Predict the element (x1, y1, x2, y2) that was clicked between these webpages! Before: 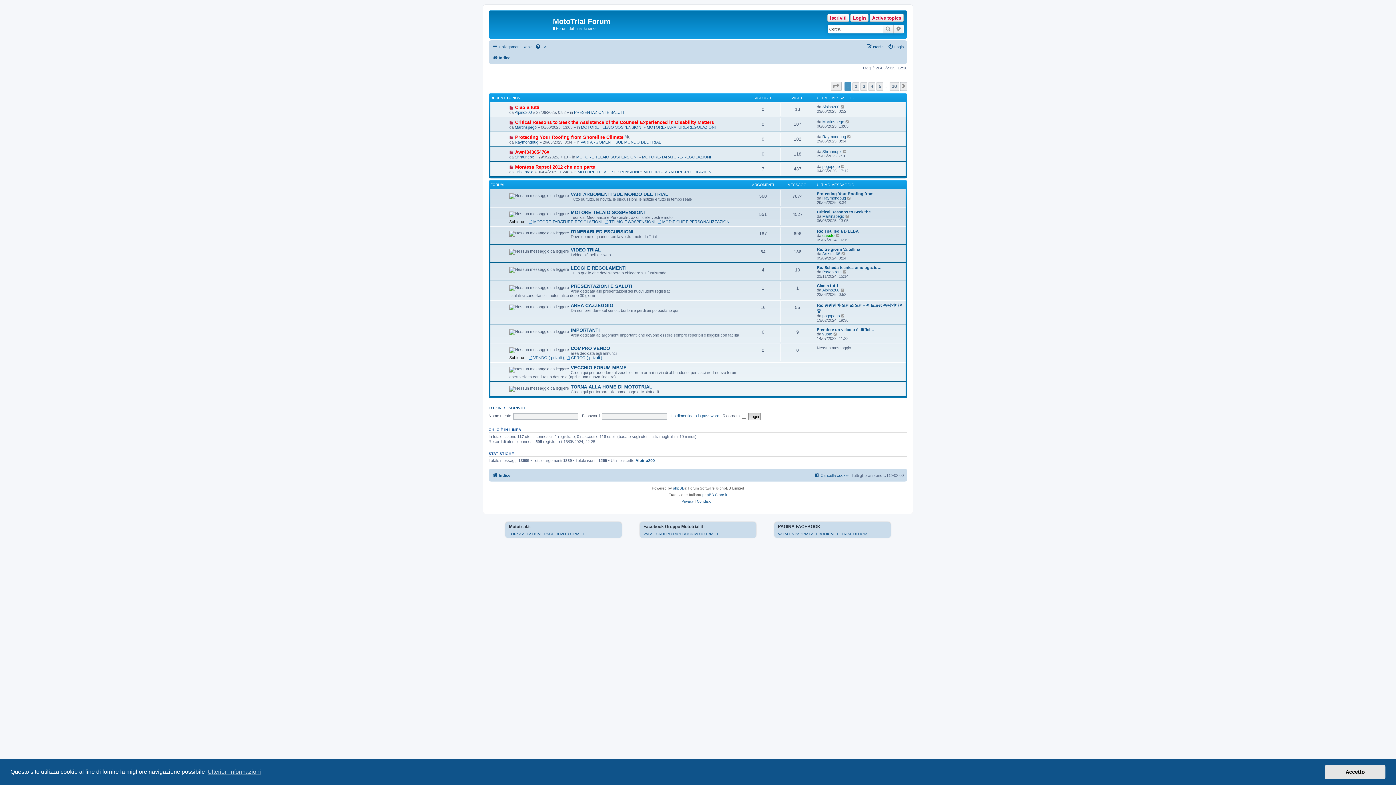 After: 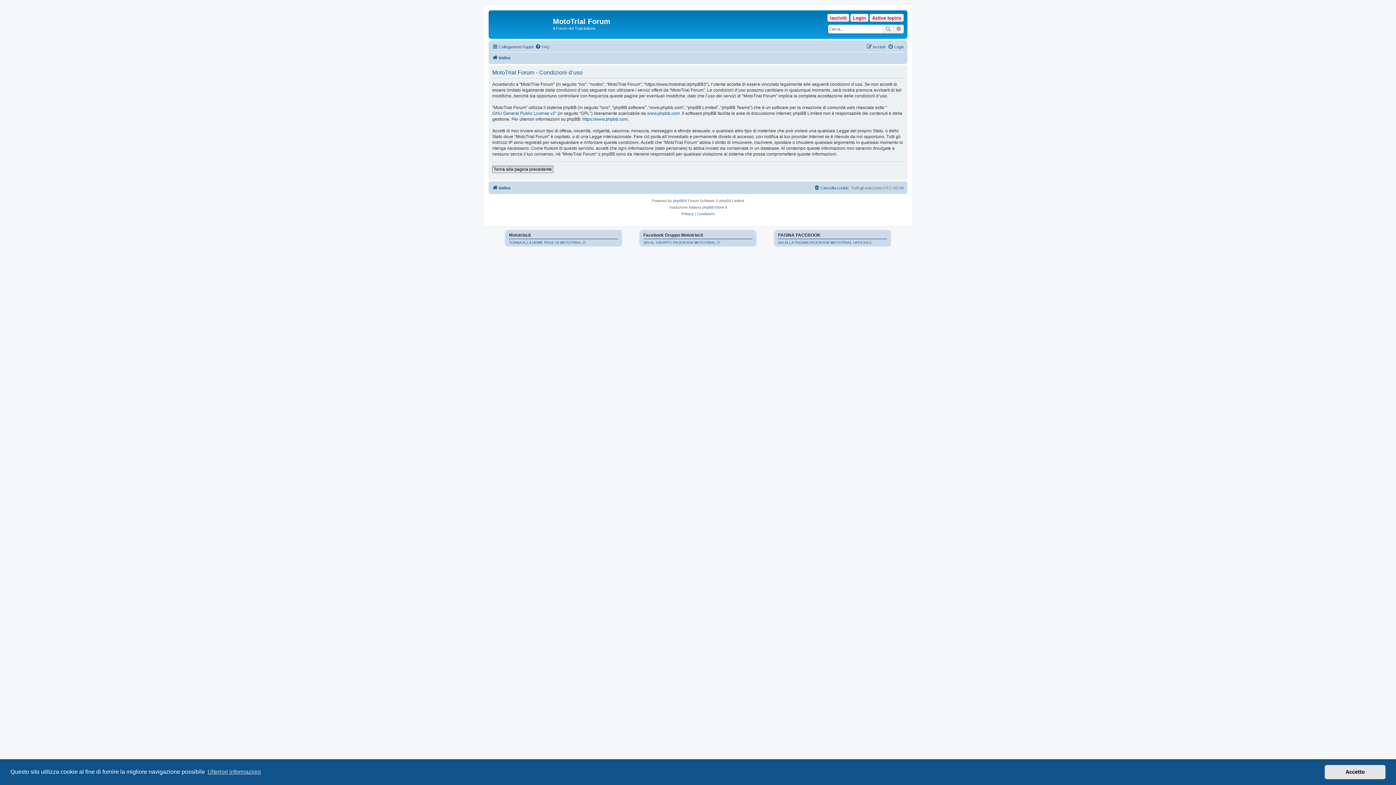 Action: label: Condizioni bbox: (697, 498, 714, 505)